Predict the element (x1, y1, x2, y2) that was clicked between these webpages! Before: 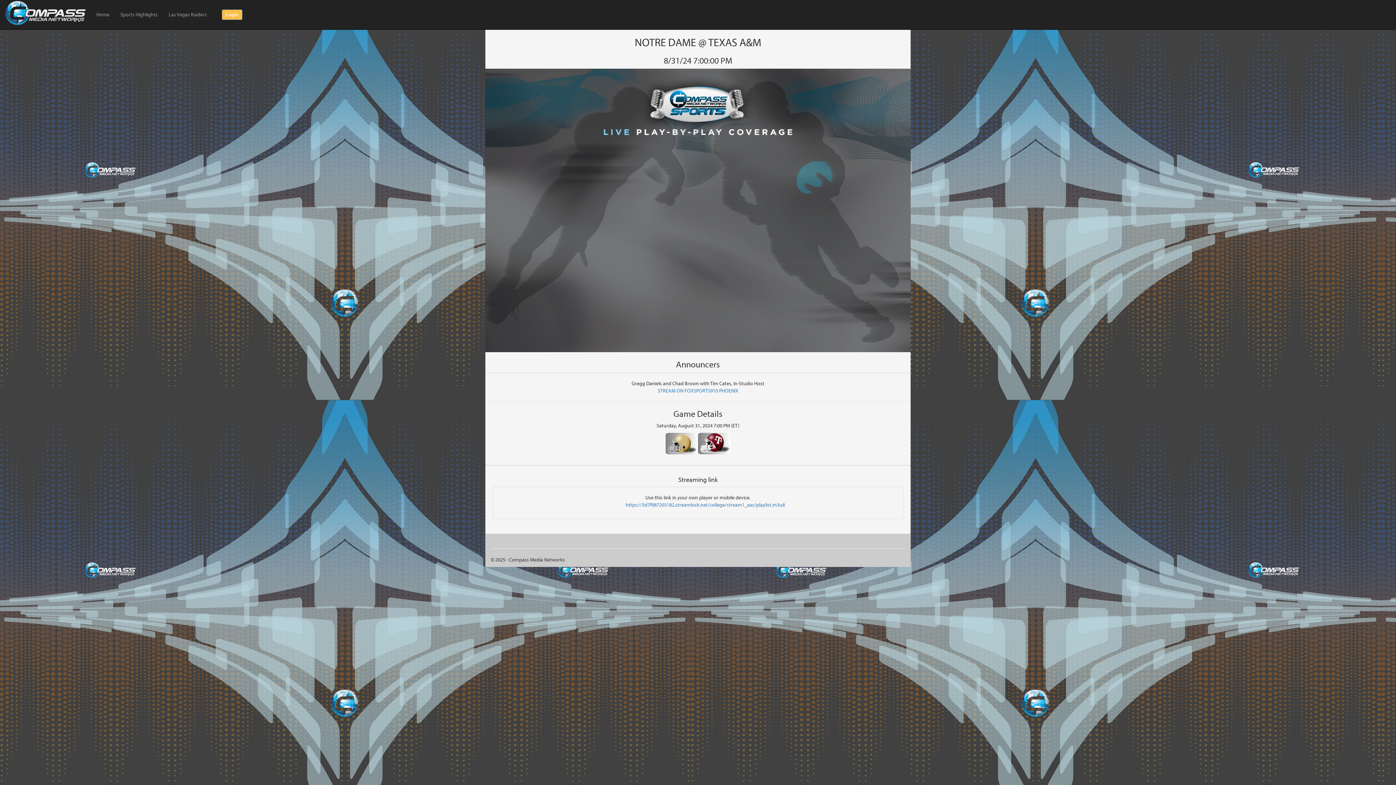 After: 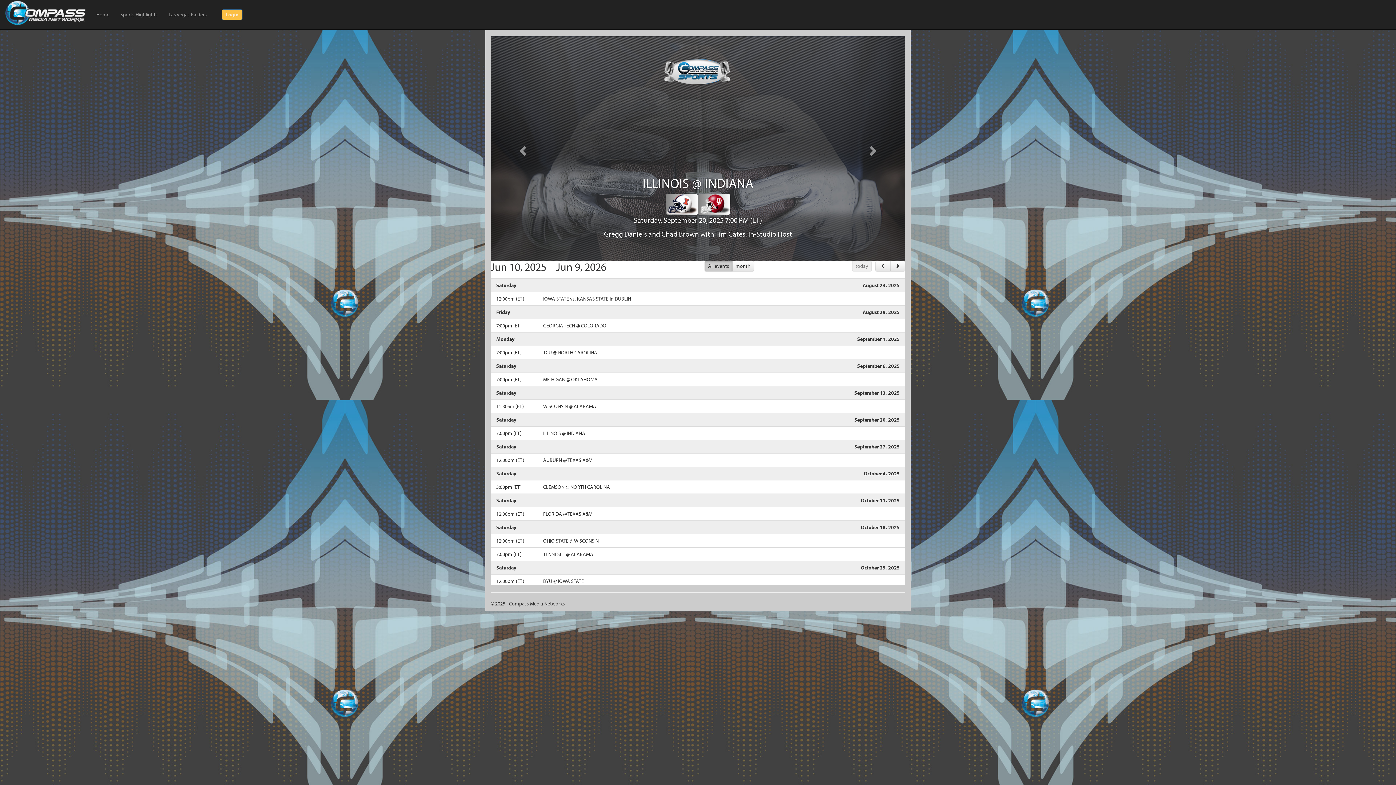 Action: label: Home bbox: (90, 0, 114, 29)